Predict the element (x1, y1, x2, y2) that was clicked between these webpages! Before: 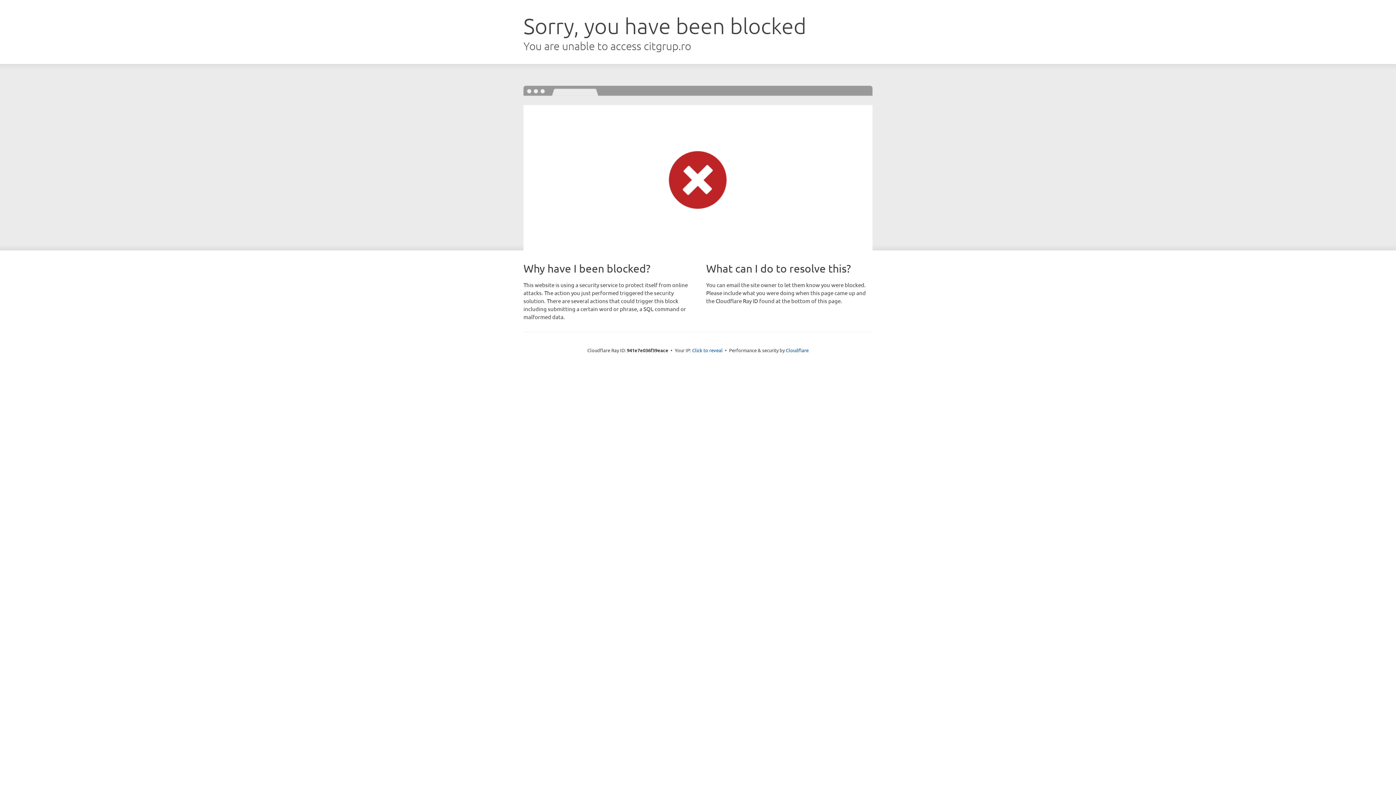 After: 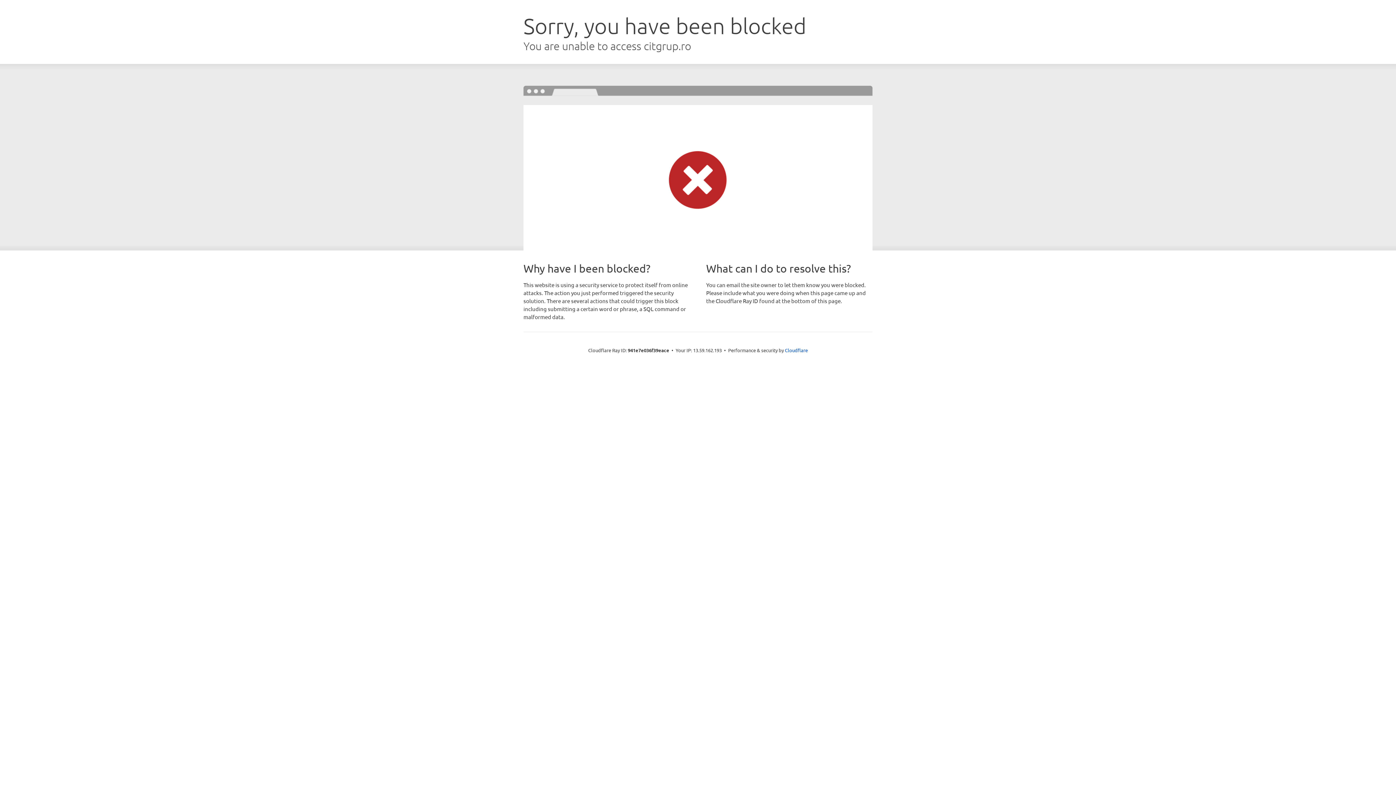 Action: bbox: (692, 346, 722, 353) label: Click to reveal